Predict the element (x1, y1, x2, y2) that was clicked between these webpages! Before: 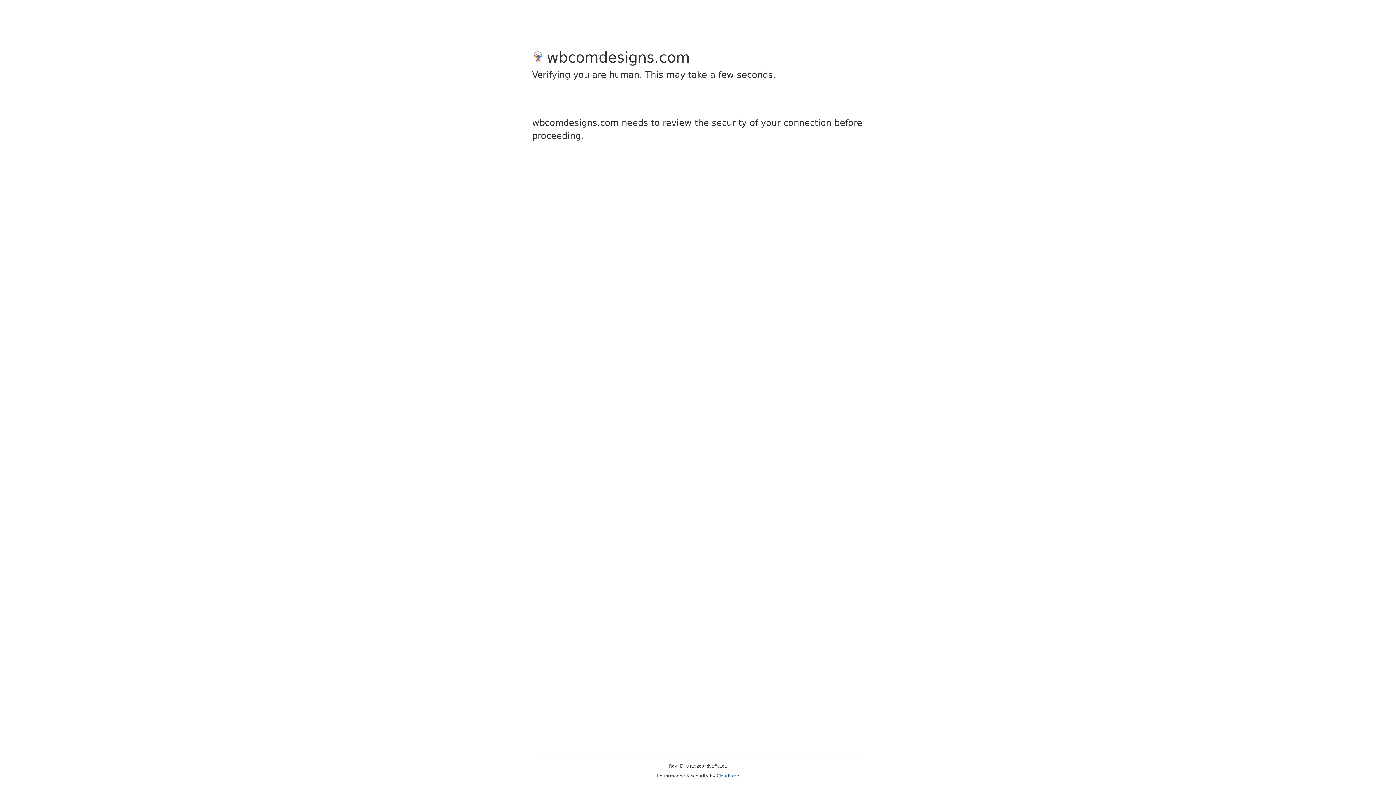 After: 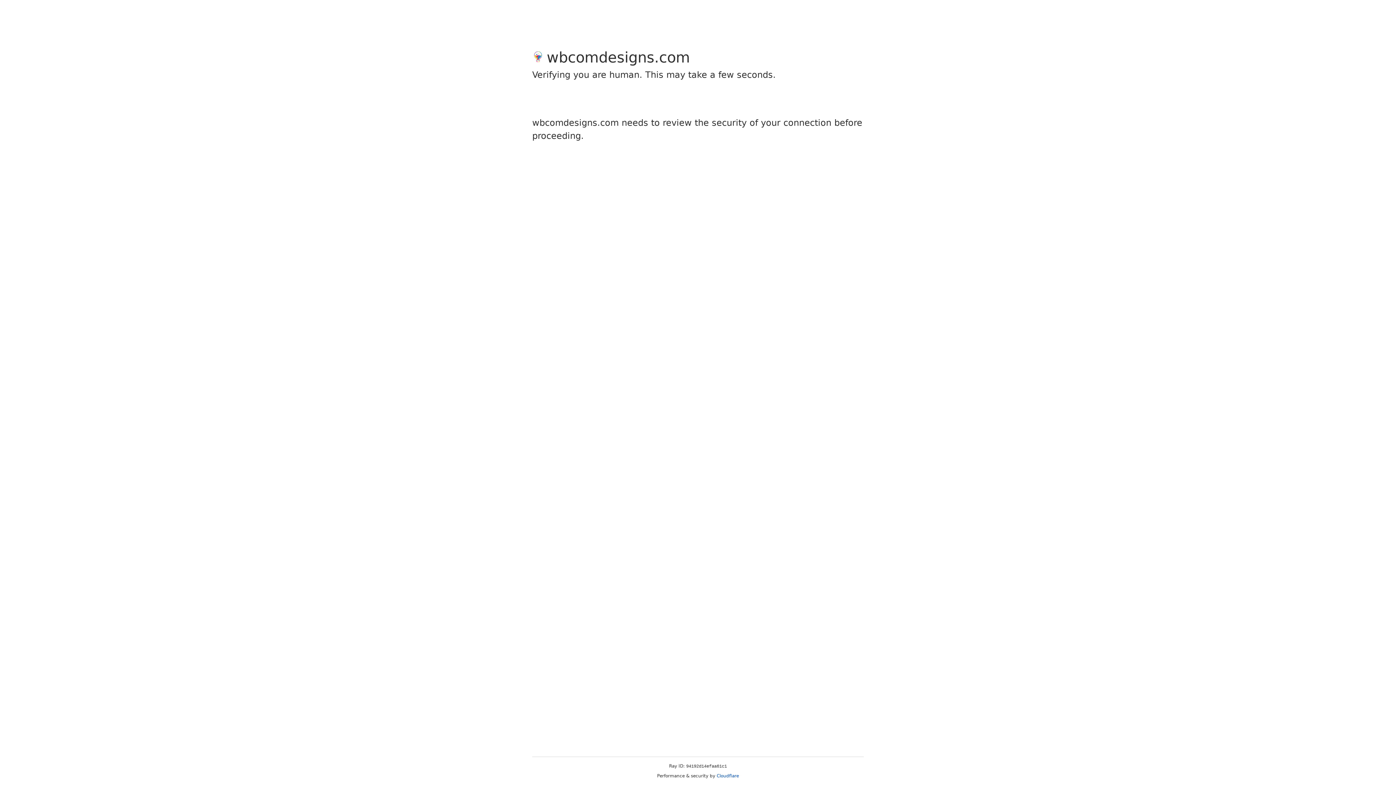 Action: bbox: (716, 773, 739, 778) label: Cloudflare